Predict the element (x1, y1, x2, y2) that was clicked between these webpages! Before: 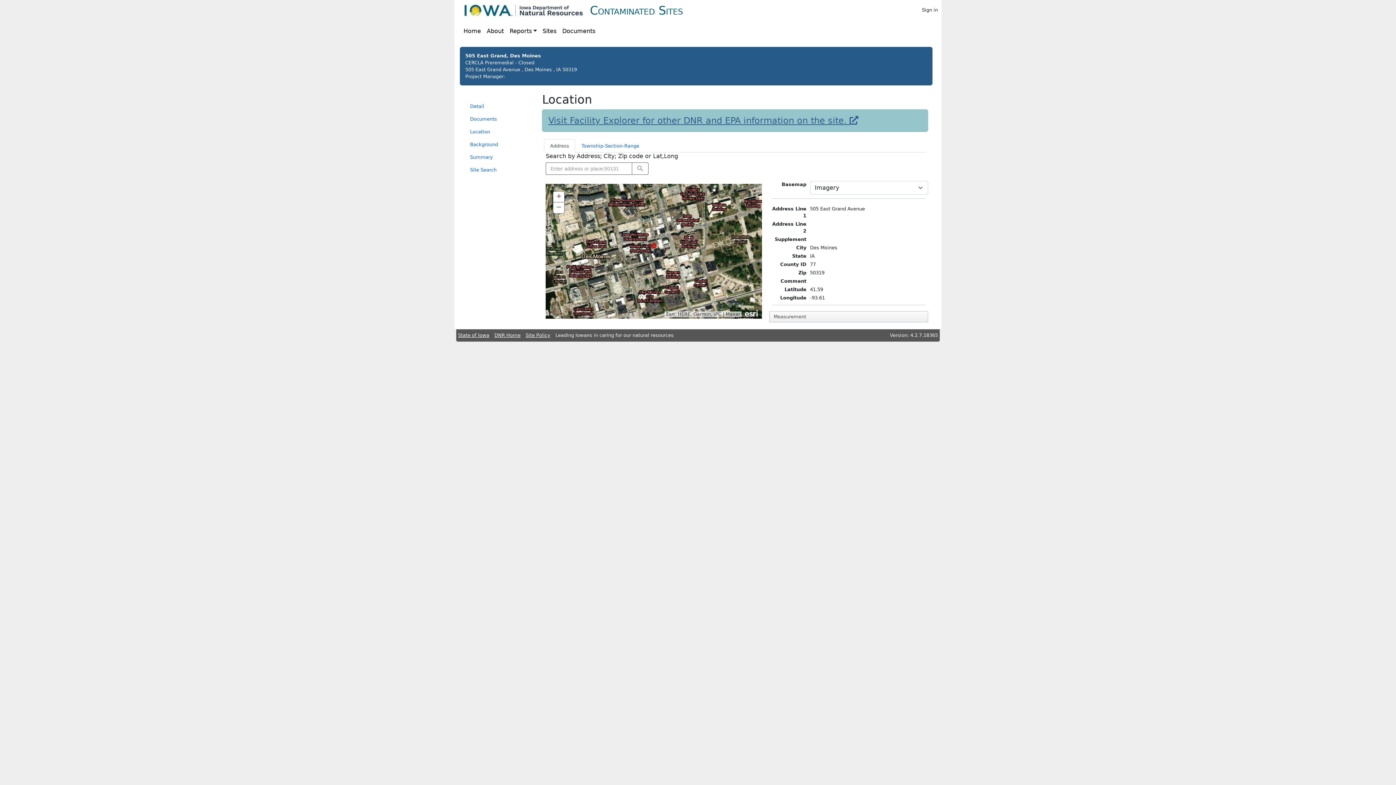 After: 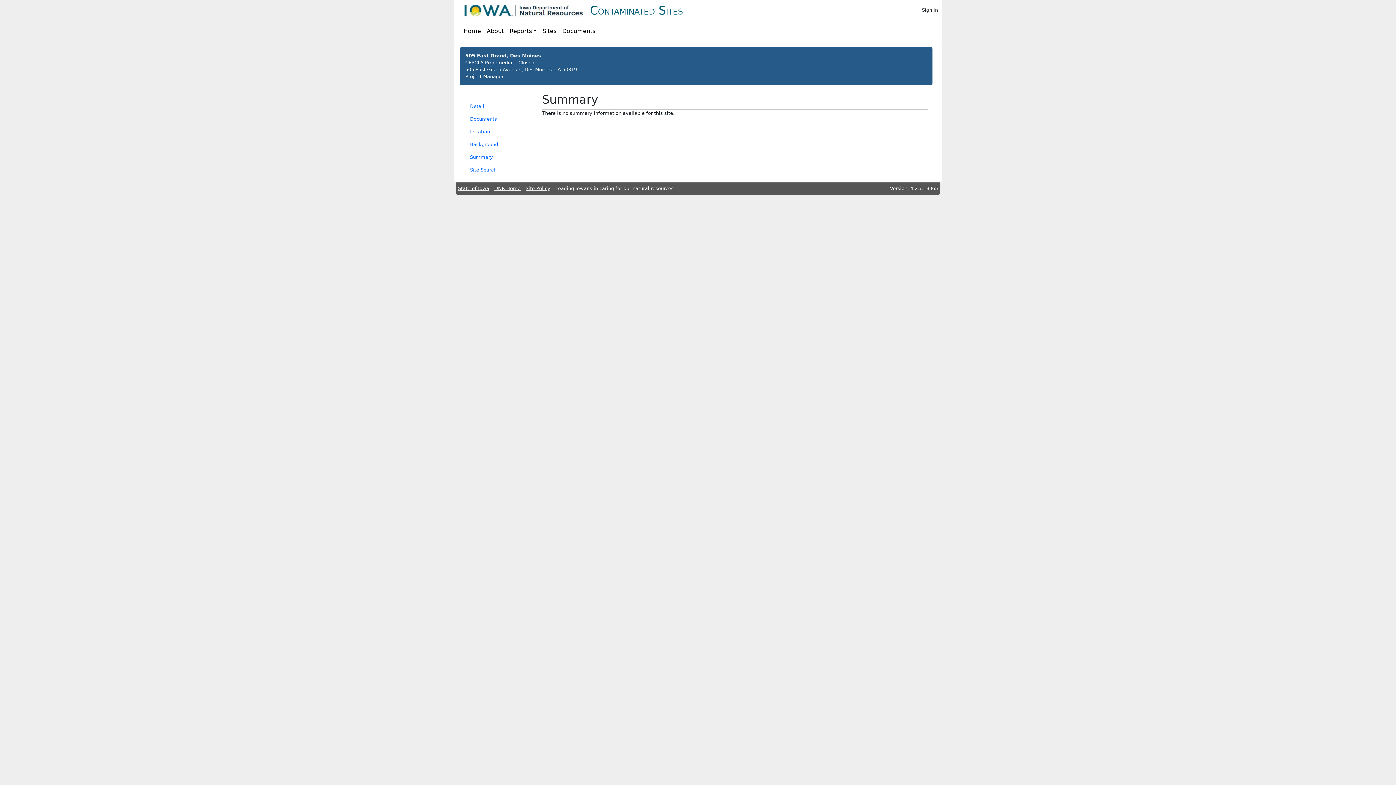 Action: bbox: (464, 150, 538, 163) label: Summary